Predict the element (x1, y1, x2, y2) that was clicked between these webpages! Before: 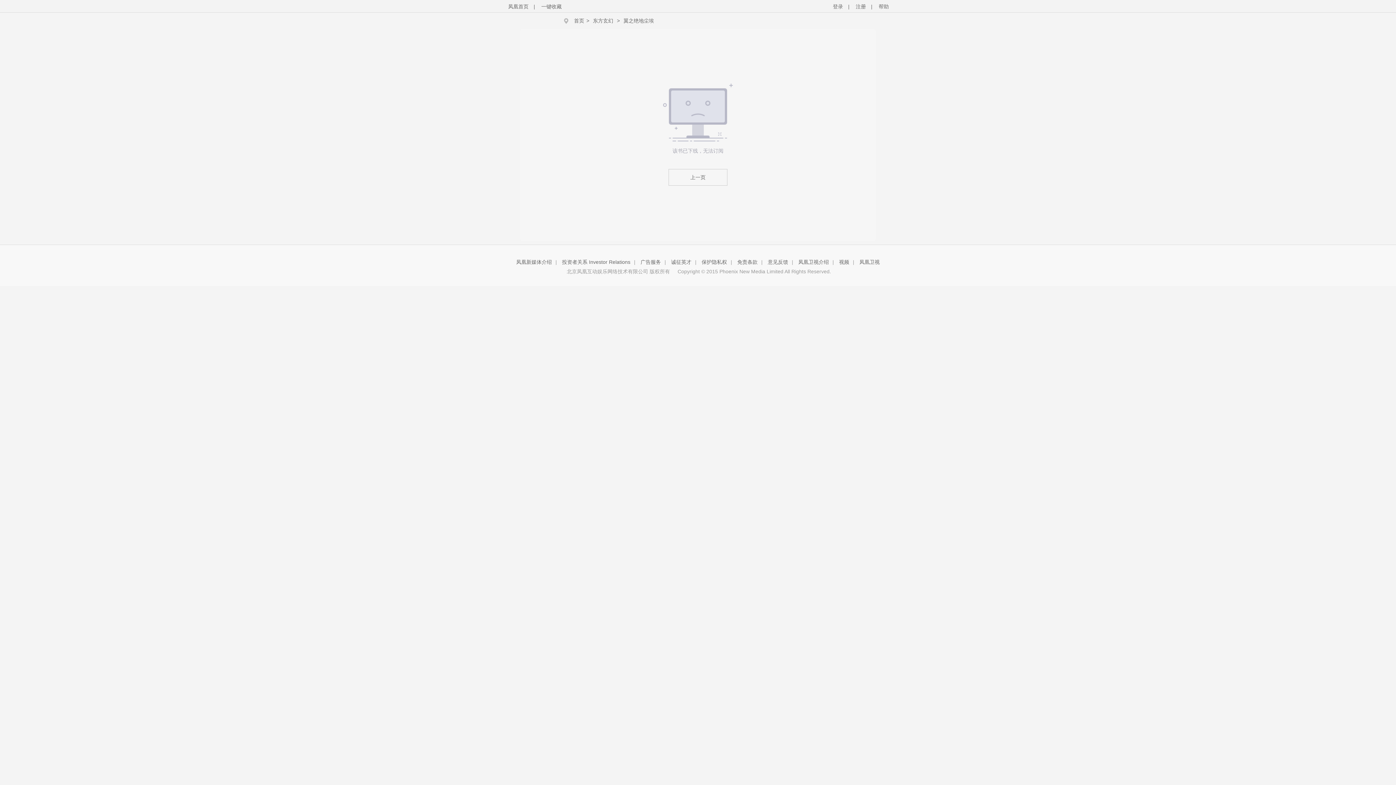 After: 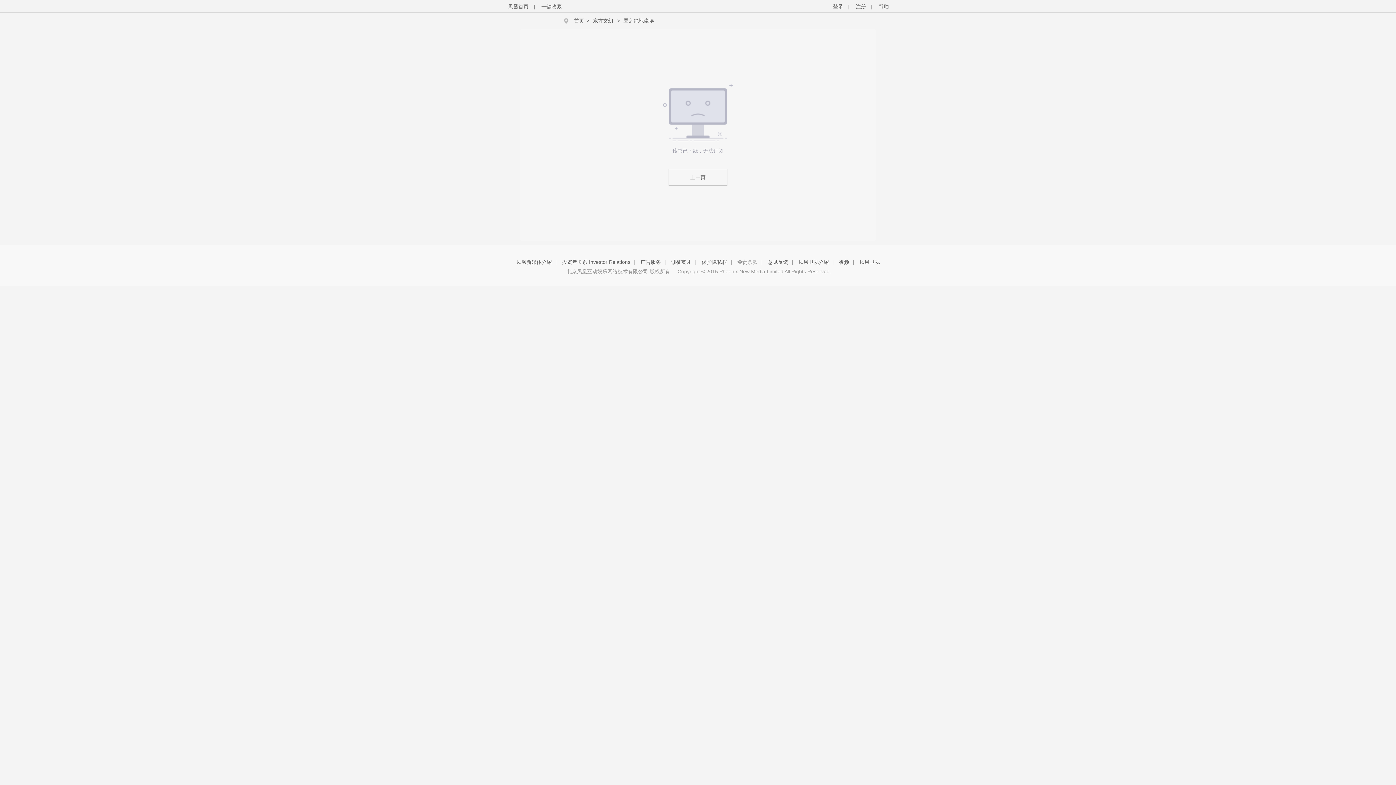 Action: bbox: (737, 259, 757, 265) label: 免责条款